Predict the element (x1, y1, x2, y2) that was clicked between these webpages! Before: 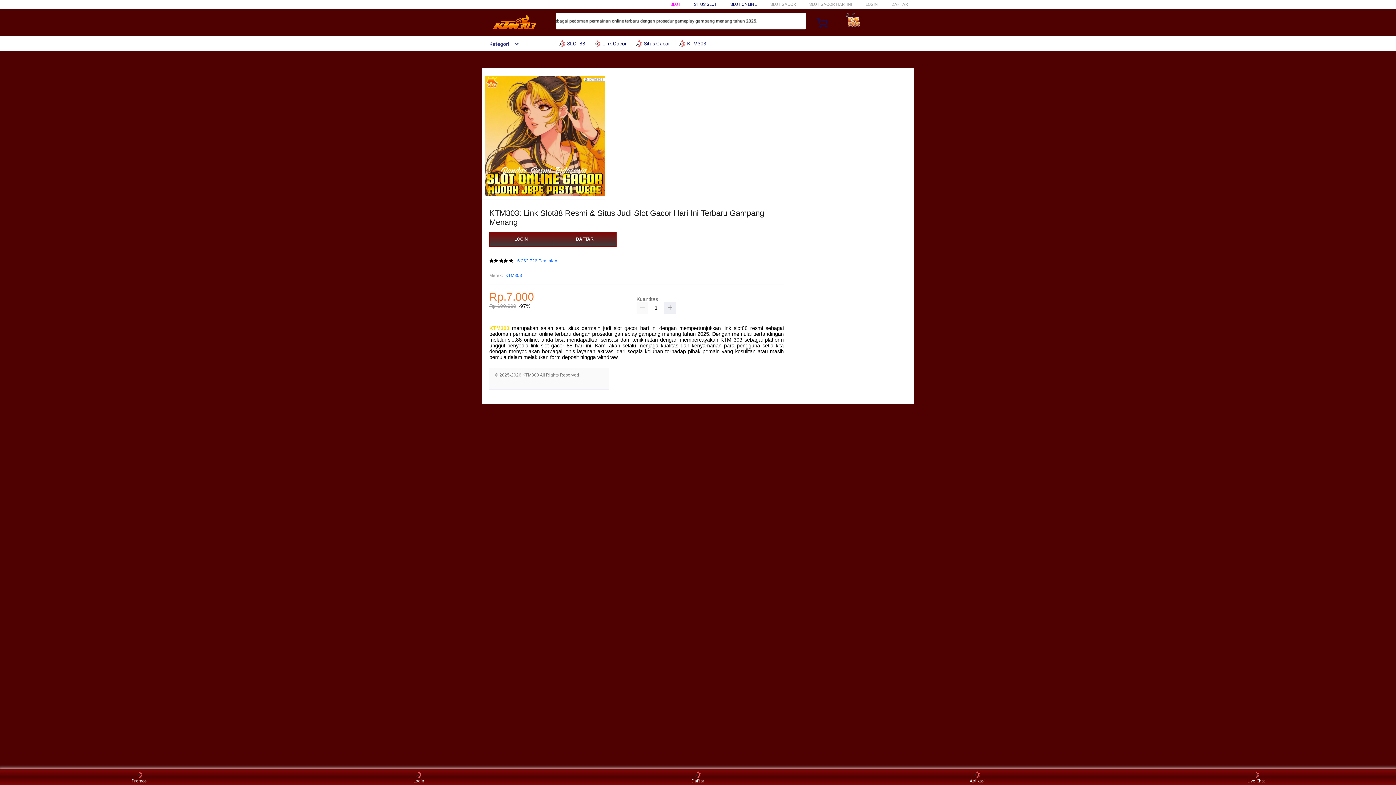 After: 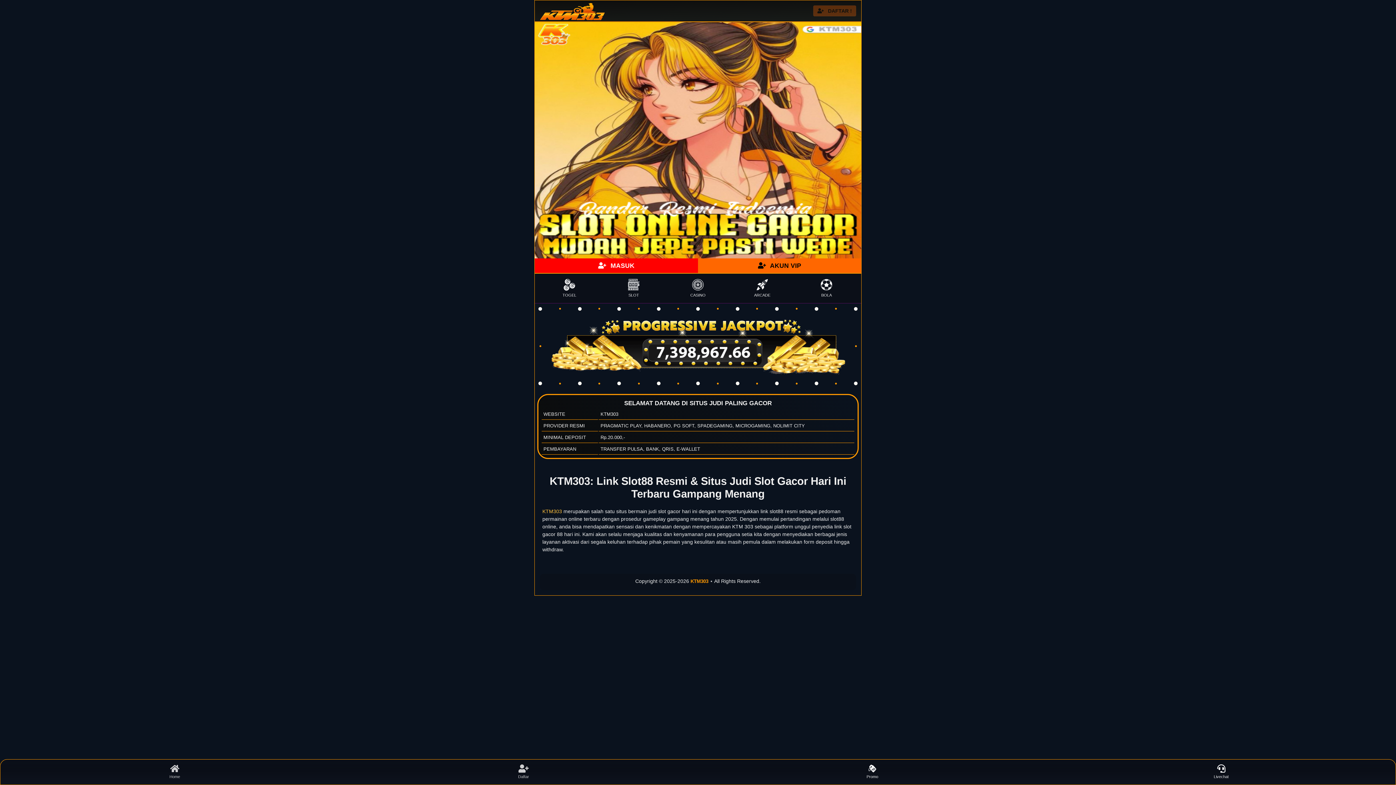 Action: label: LOGIN bbox: (489, 232, 553, 247)